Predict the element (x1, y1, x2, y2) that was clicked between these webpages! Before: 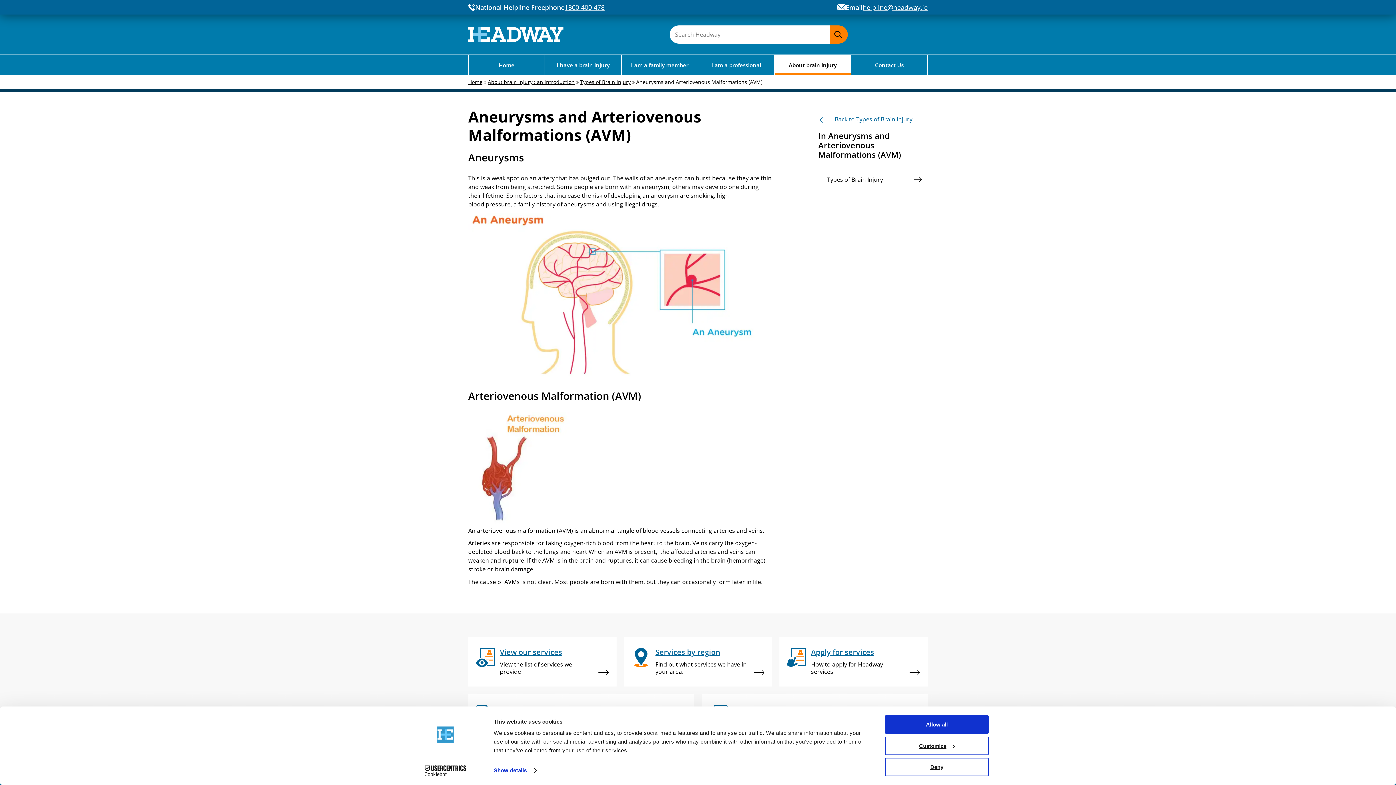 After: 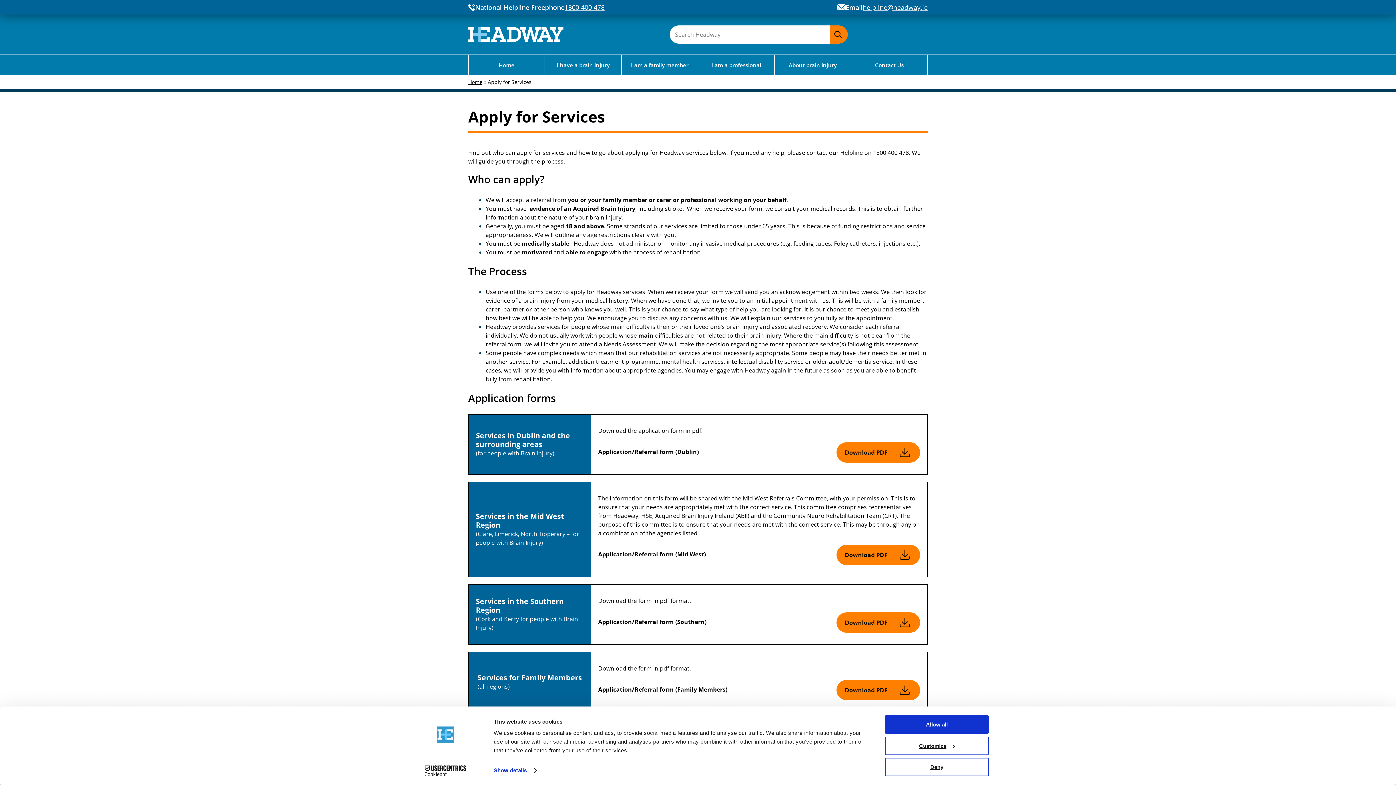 Action: label: Apply for services
How to apply for Headway services bbox: (779, 637, 928, 686)